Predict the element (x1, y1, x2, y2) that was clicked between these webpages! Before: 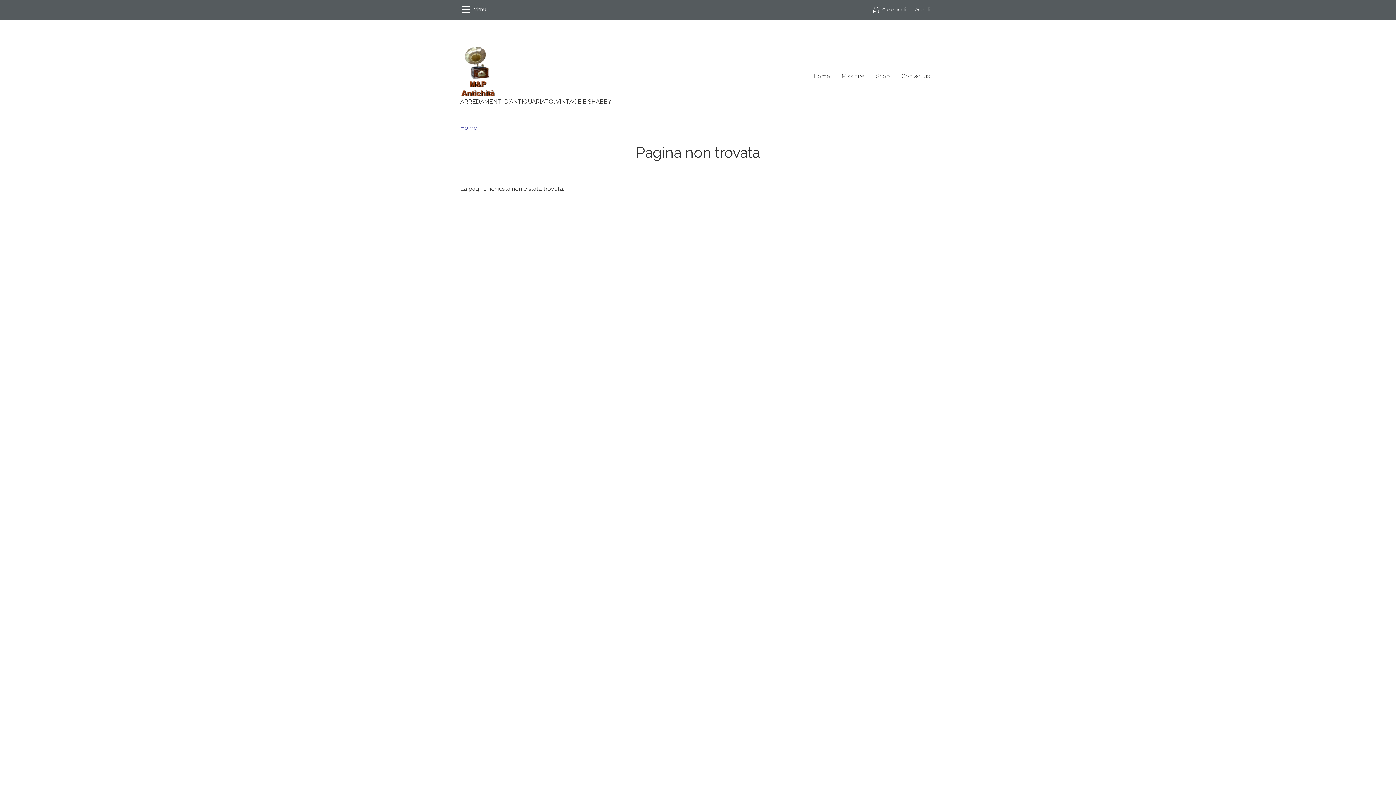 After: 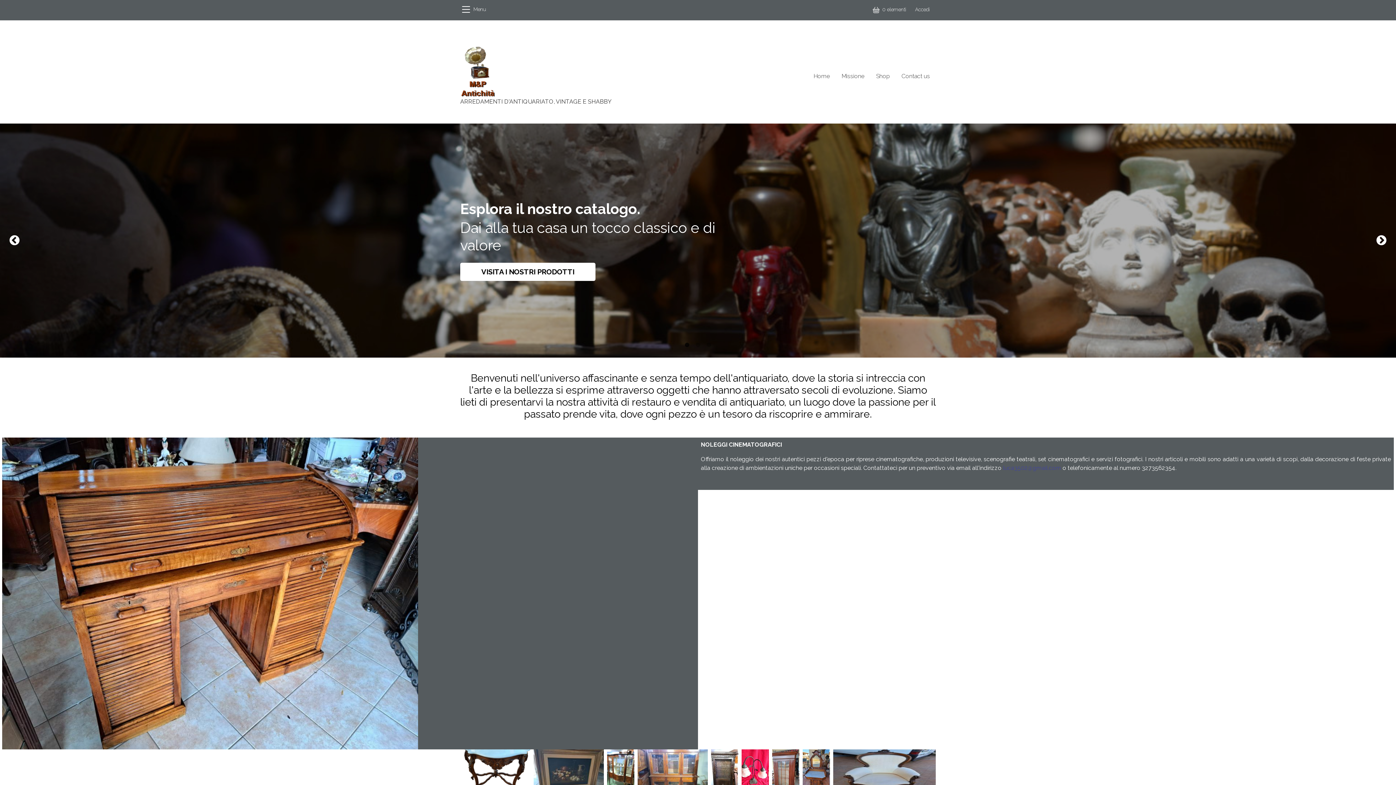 Action: bbox: (460, 68, 496, 74)